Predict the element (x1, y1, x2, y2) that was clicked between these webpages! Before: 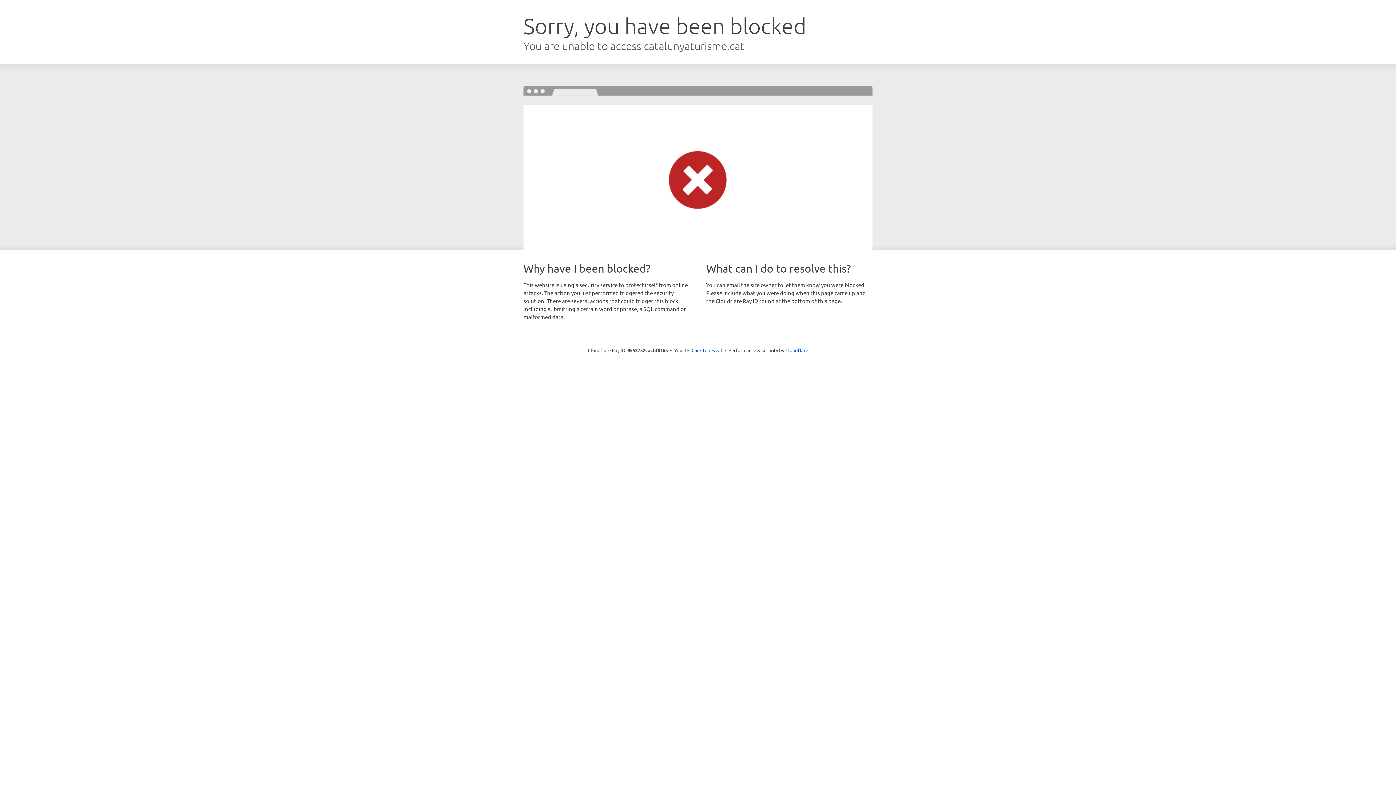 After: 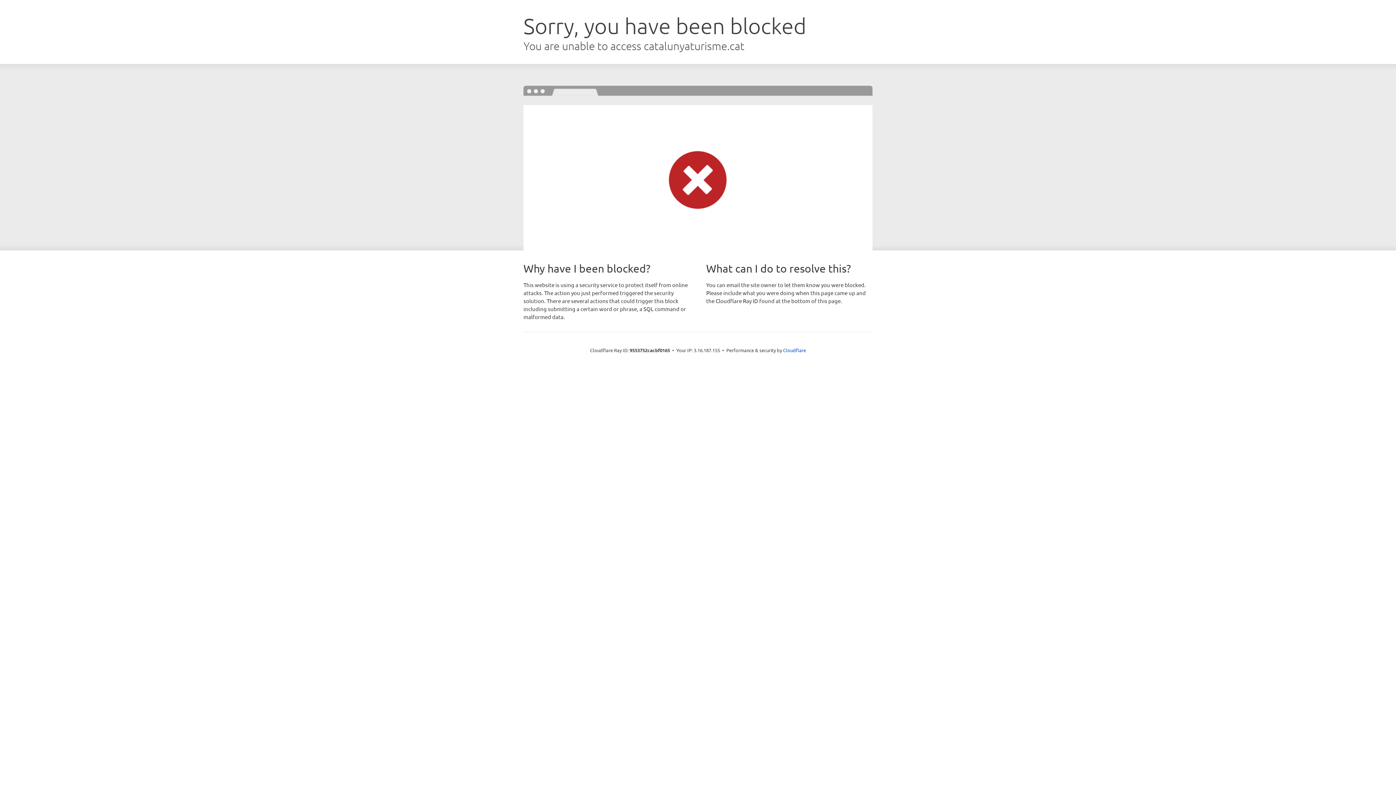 Action: label: Click to reveal bbox: (691, 346, 722, 353)